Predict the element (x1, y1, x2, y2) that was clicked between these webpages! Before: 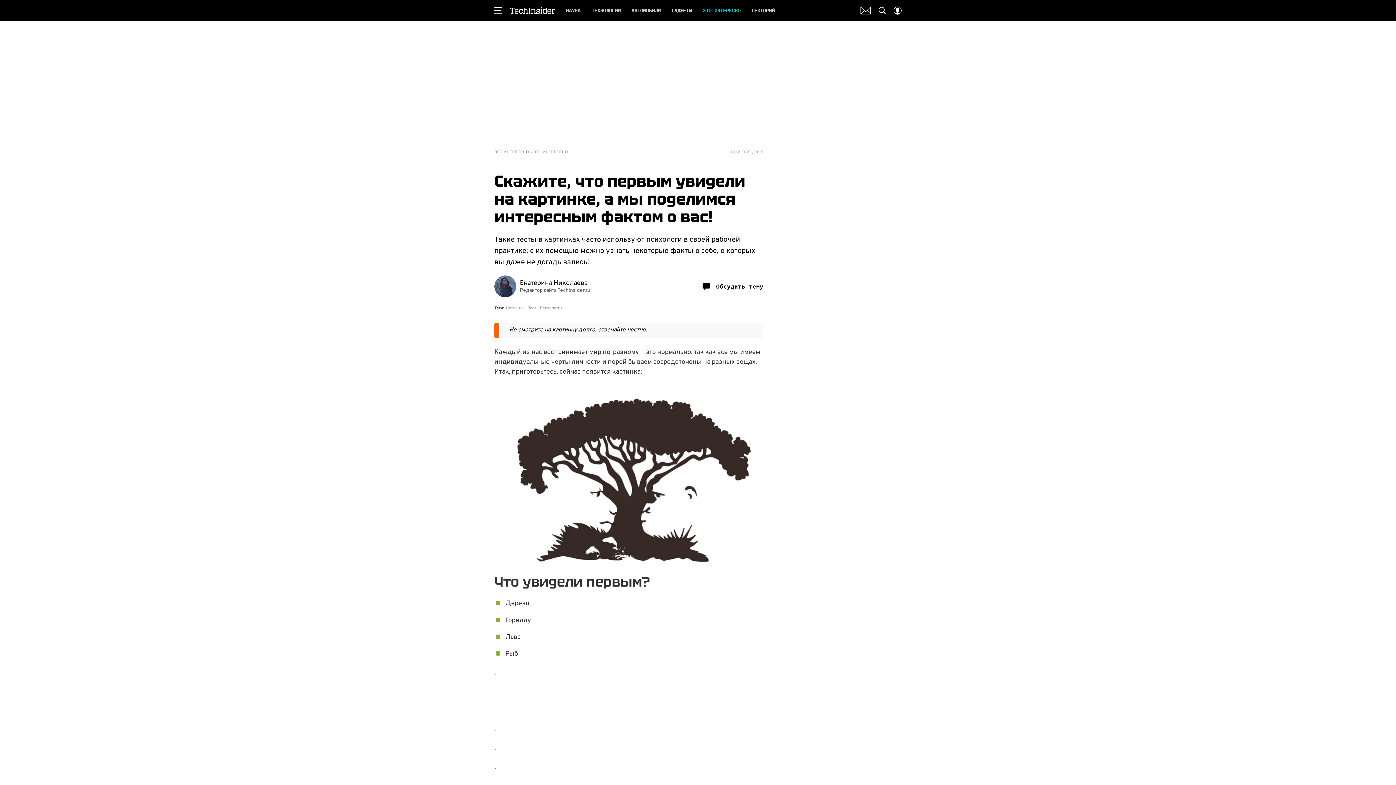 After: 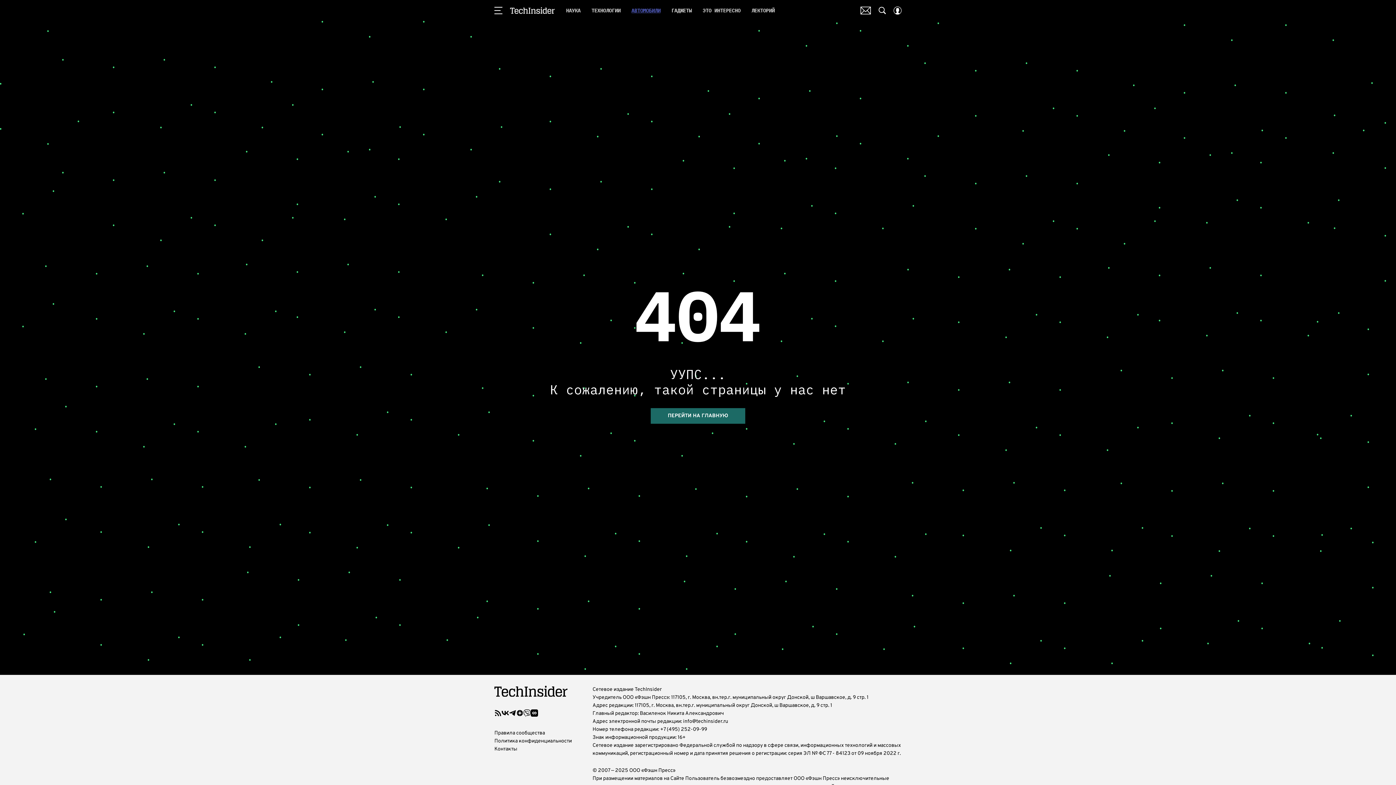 Action: label: АВТОМОБИЛИ bbox: (631, 5, 660, 15)